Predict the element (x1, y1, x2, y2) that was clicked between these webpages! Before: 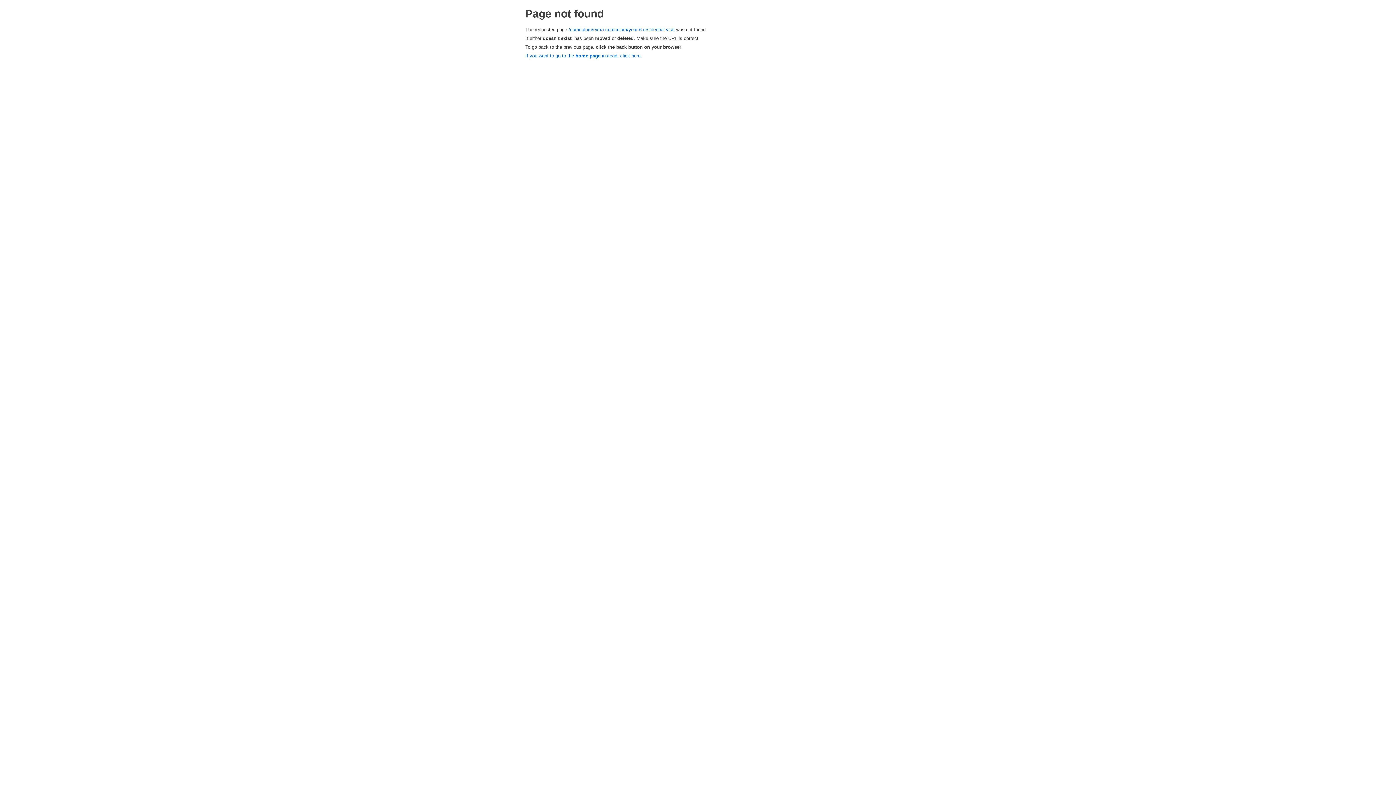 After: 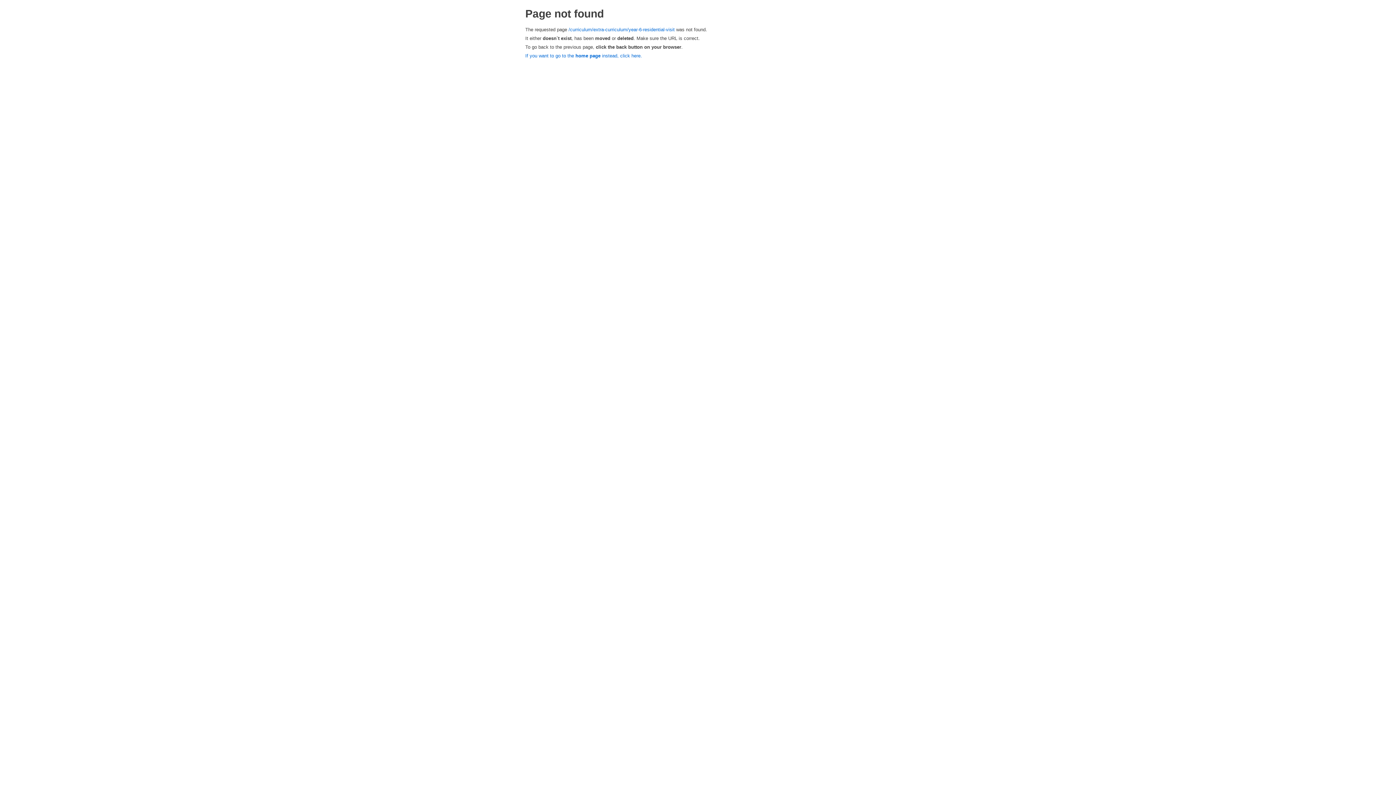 Action: bbox: (568, 26, 674, 32) label: /curriculum/extra-curriculum/year-6-residential-visit